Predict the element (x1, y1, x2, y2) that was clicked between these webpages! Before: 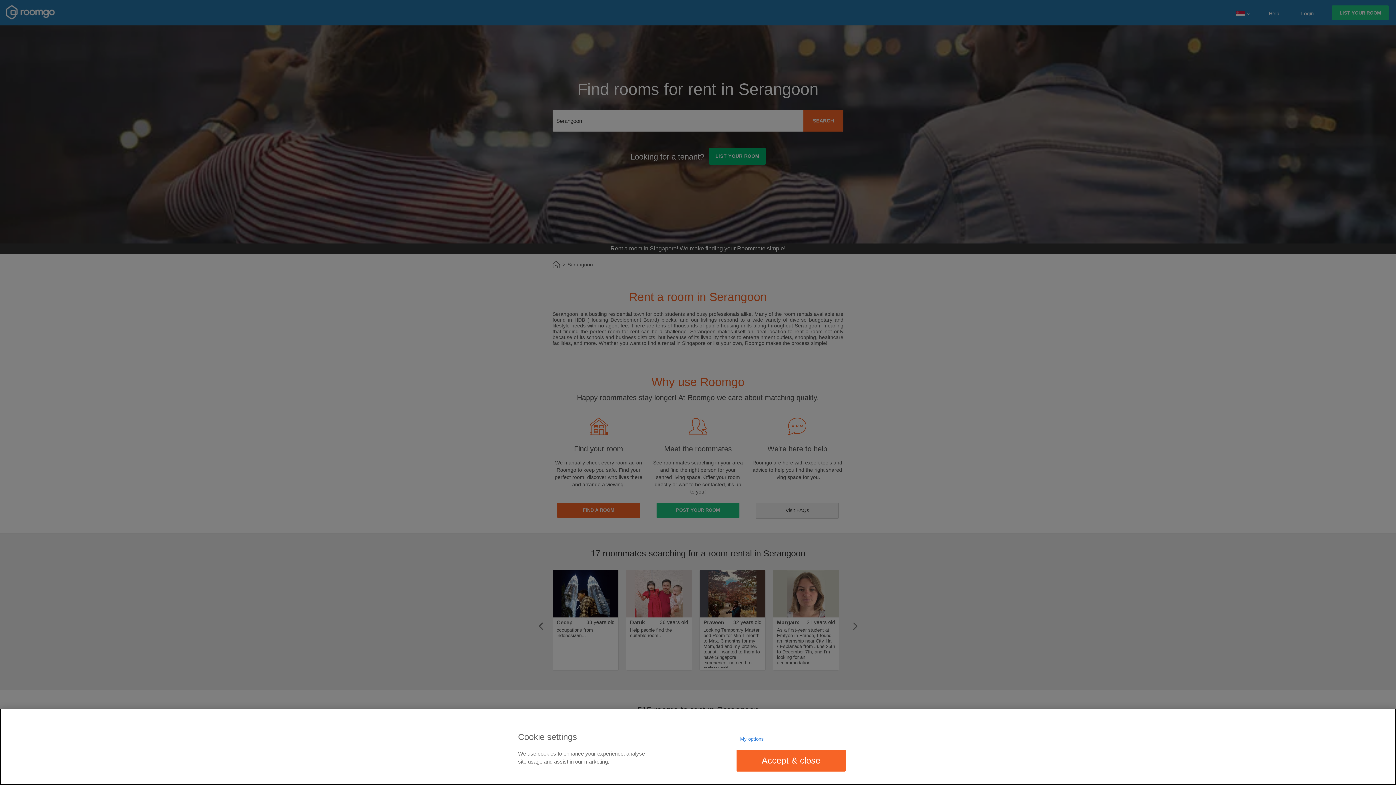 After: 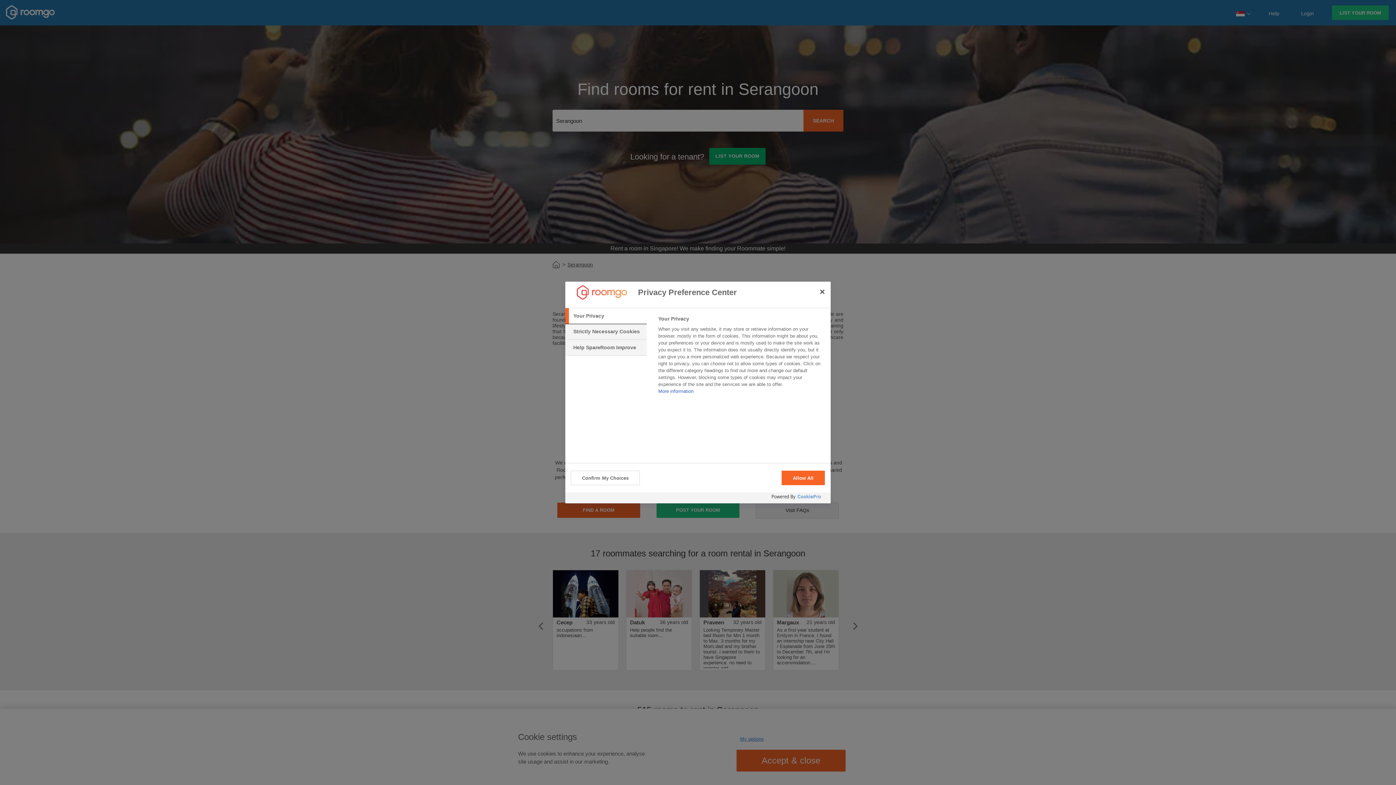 Action: bbox: (736, 732, 767, 746) label: My options